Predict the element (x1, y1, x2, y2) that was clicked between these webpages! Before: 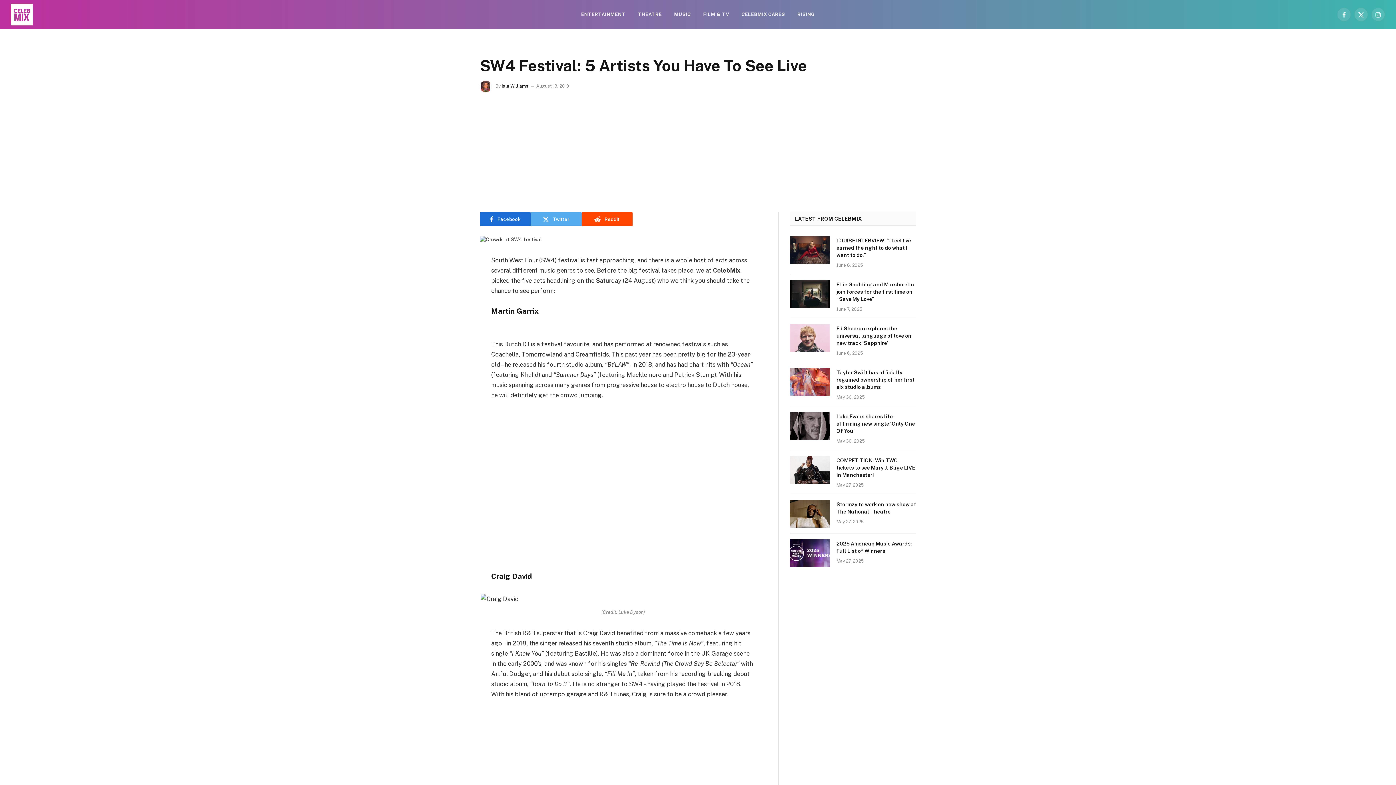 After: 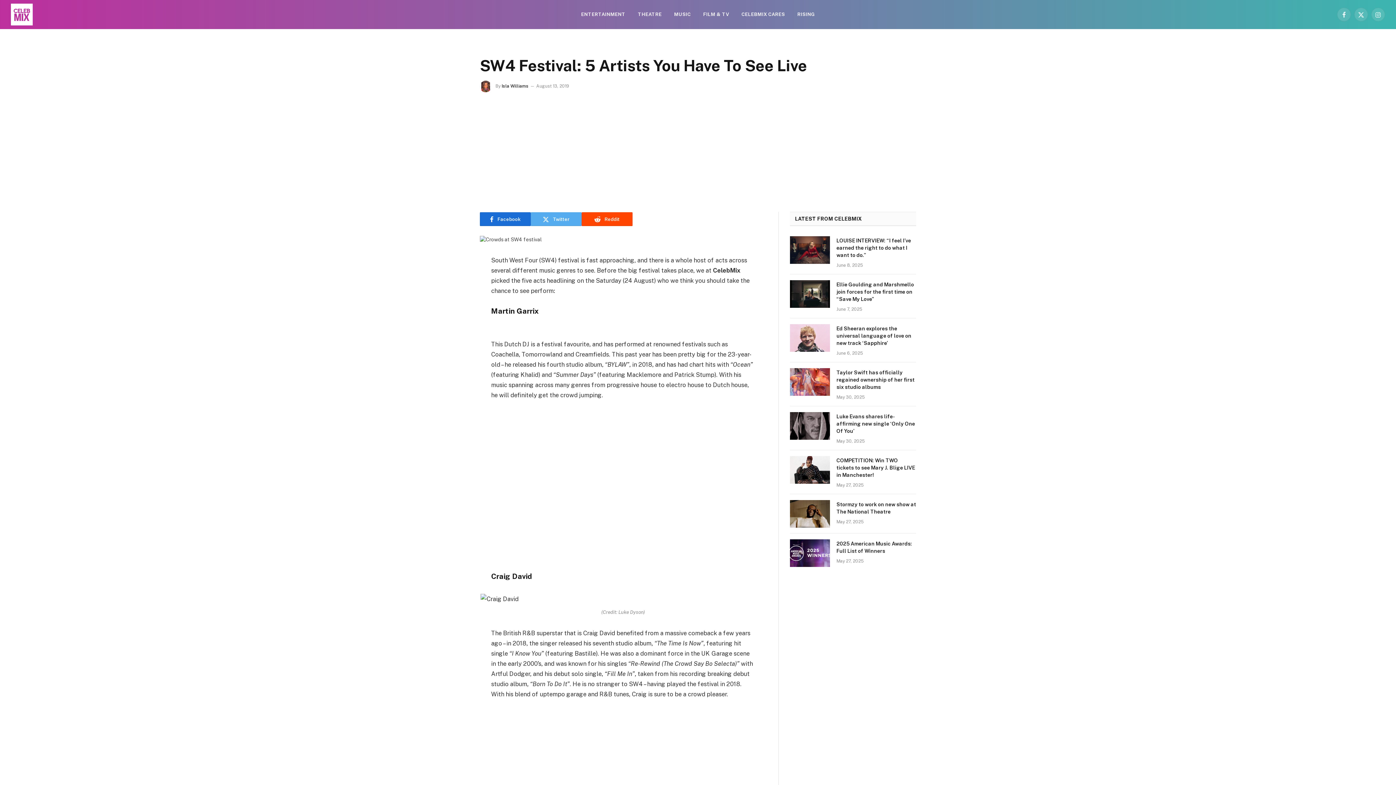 Action: bbox: (447, 271, 461, 286)